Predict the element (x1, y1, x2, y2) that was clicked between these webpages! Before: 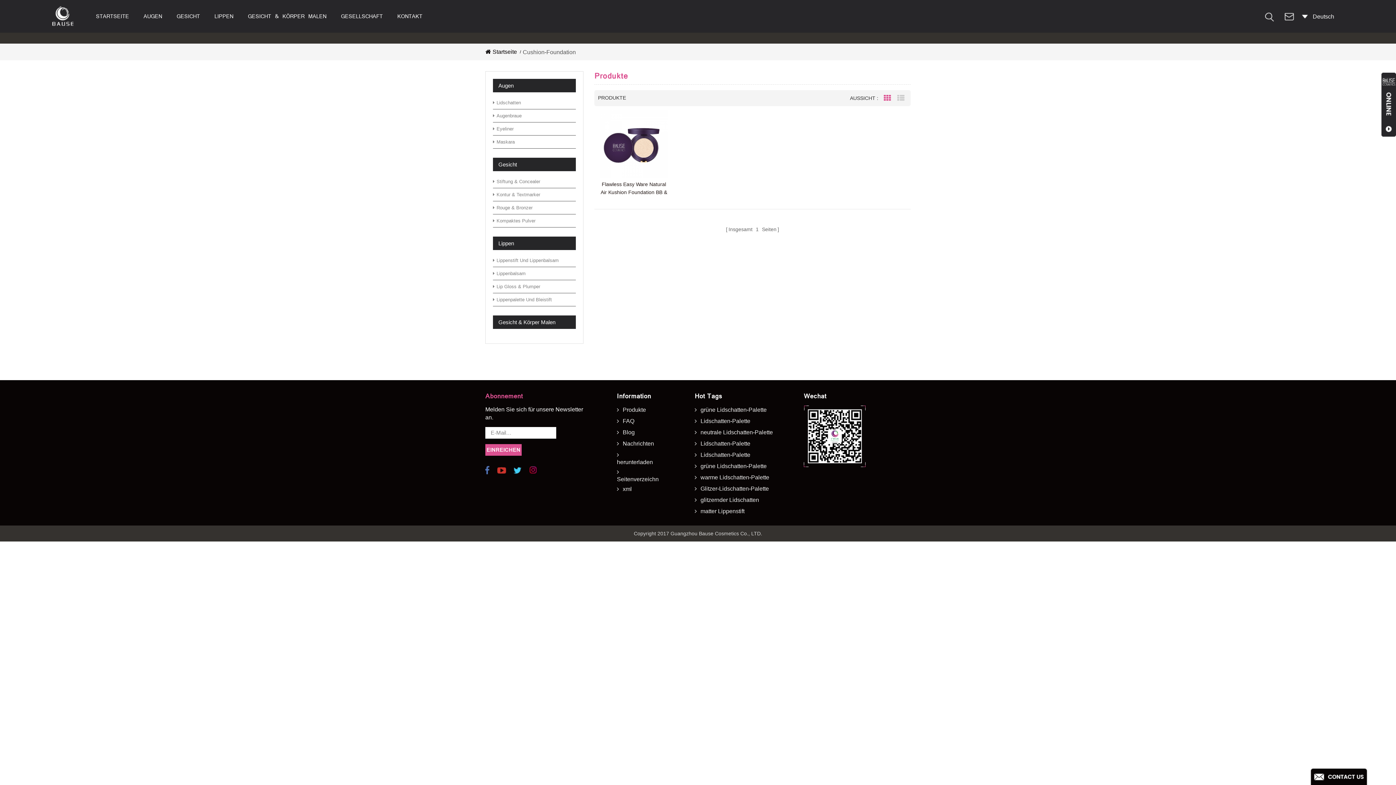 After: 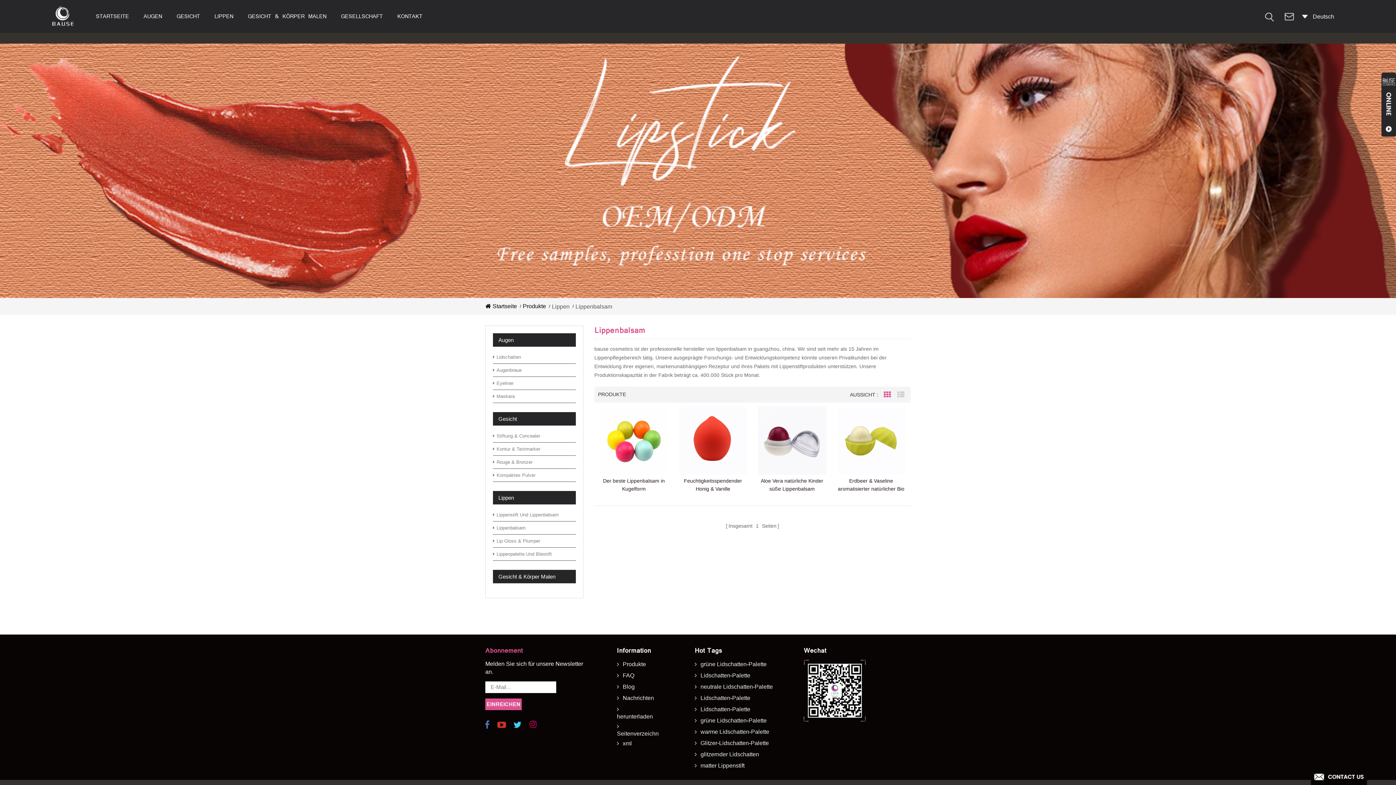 Action: bbox: (493, 267, 576, 280) label: Lippenbalsam